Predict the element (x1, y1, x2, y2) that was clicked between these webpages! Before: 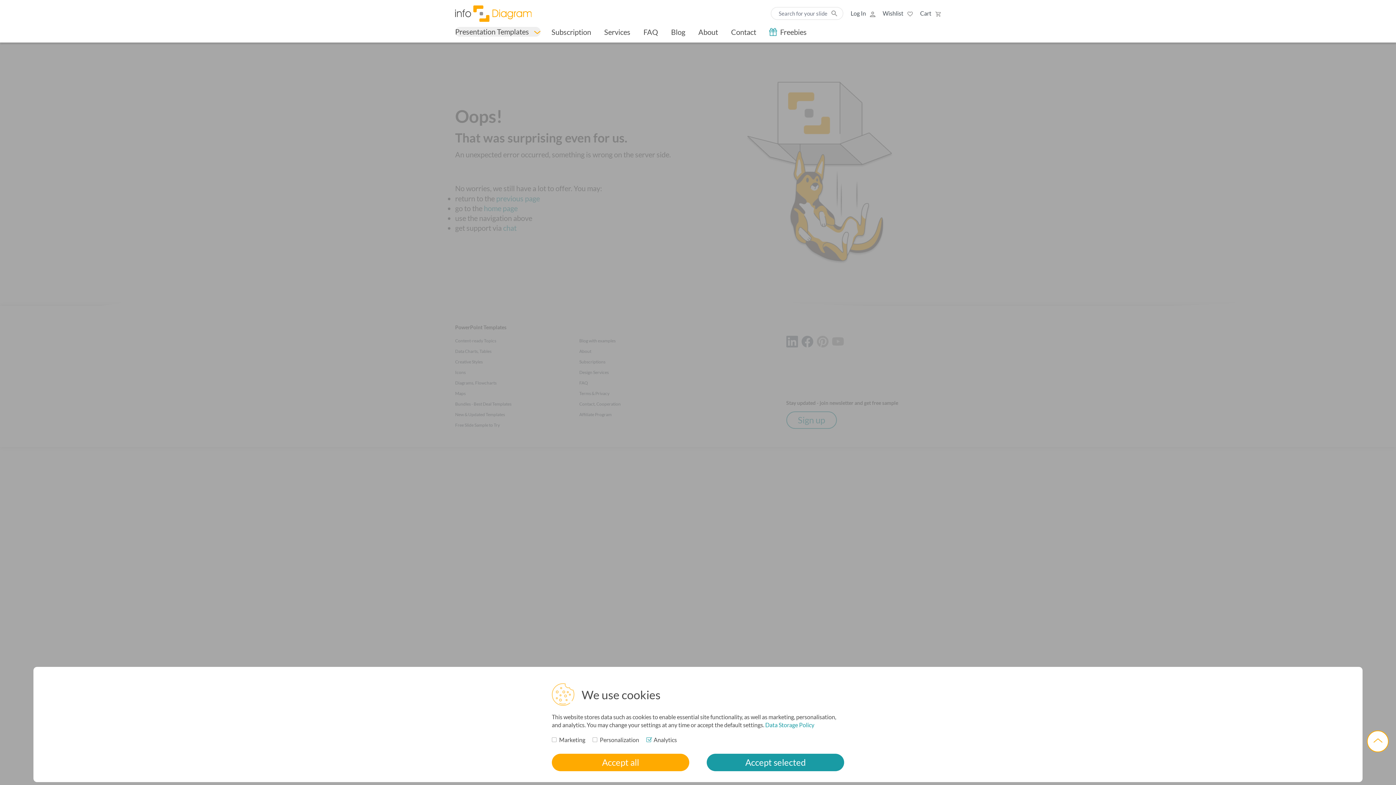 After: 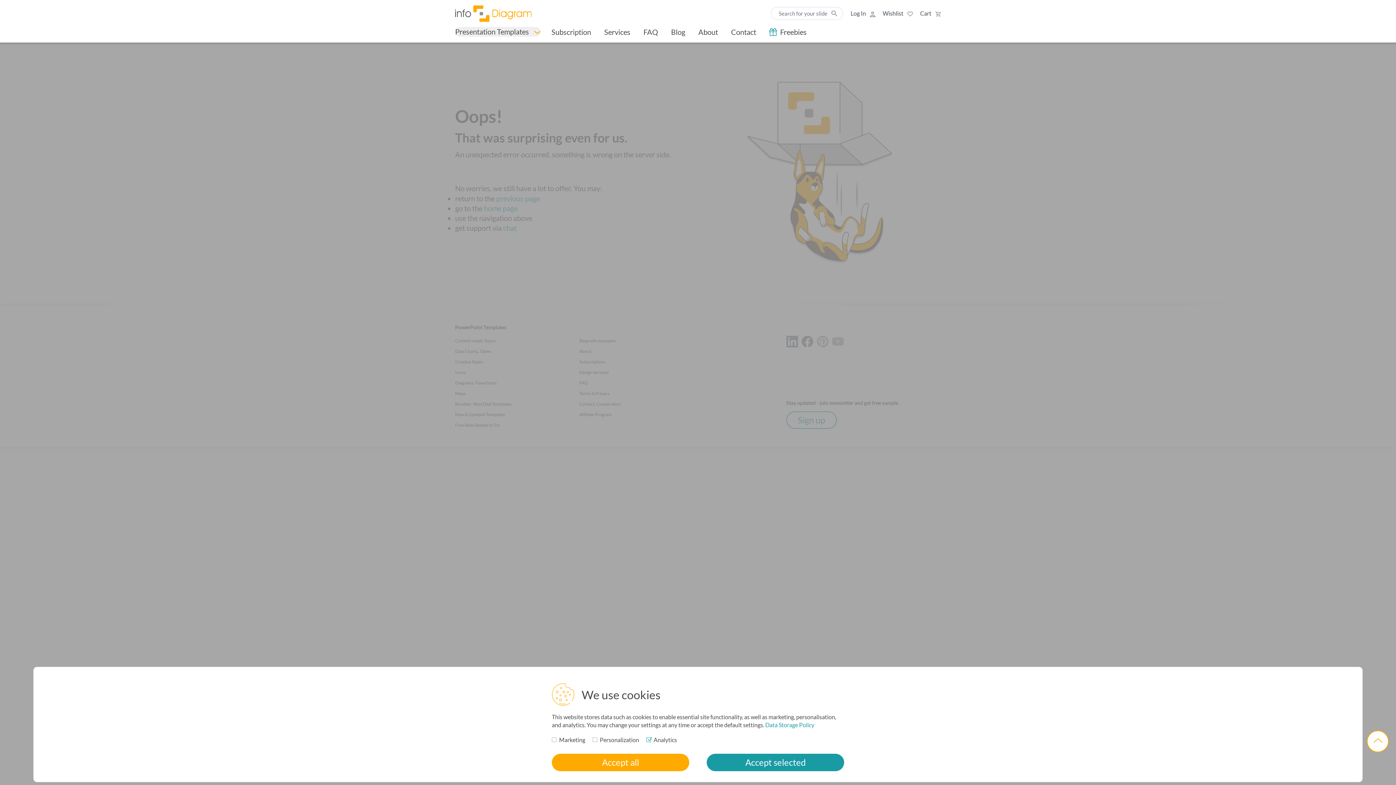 Action: bbox: (455, 5, 531, 21)